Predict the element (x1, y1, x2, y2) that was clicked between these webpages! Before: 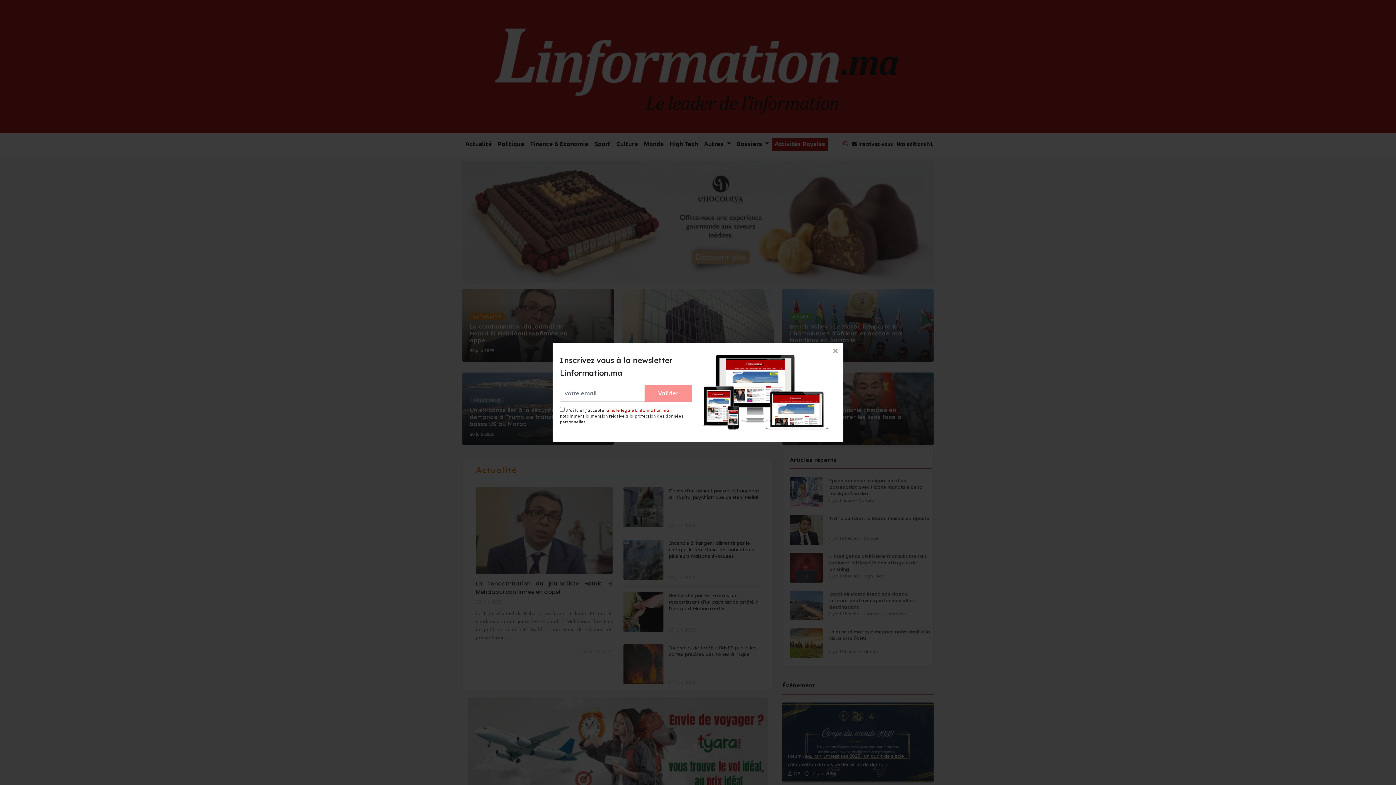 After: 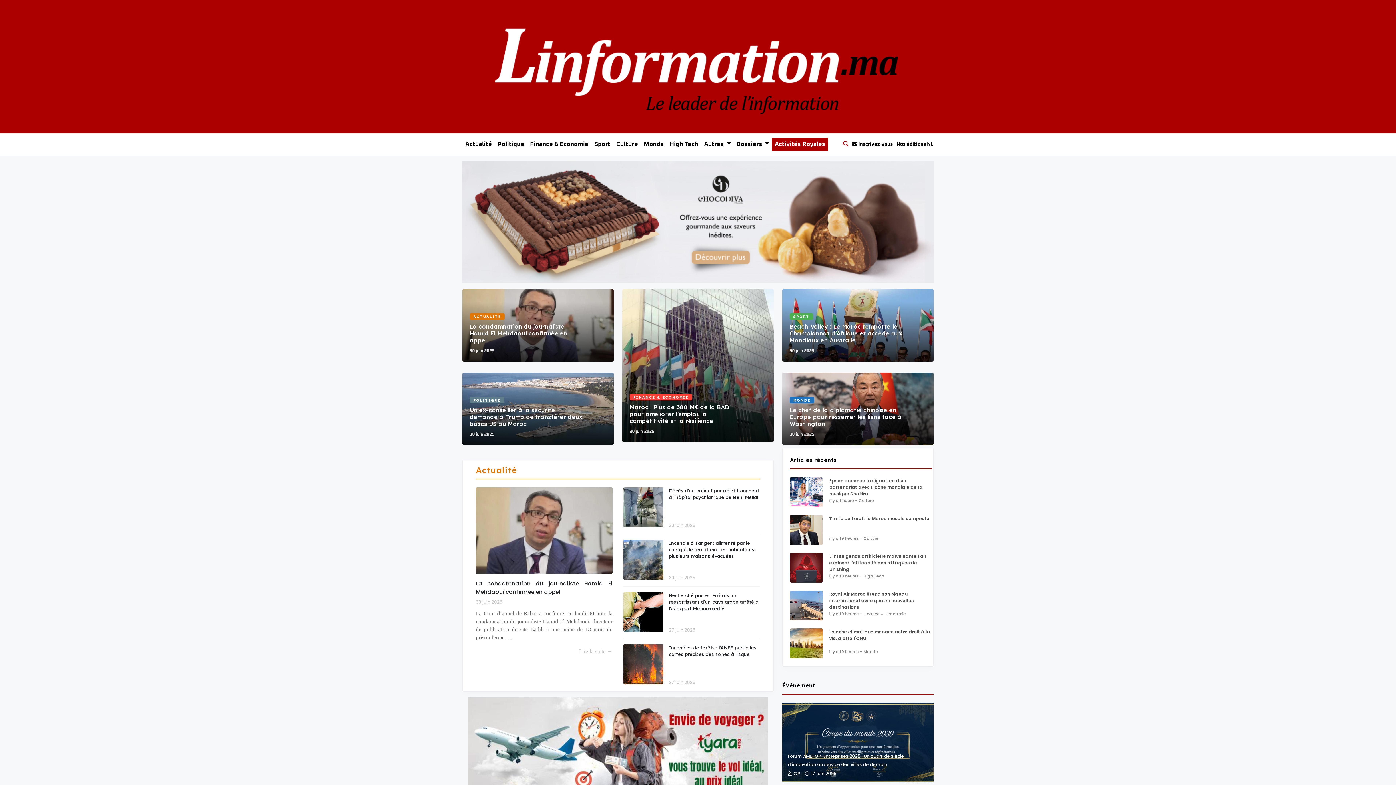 Action: bbox: (827, 343, 843, 359) label: ×